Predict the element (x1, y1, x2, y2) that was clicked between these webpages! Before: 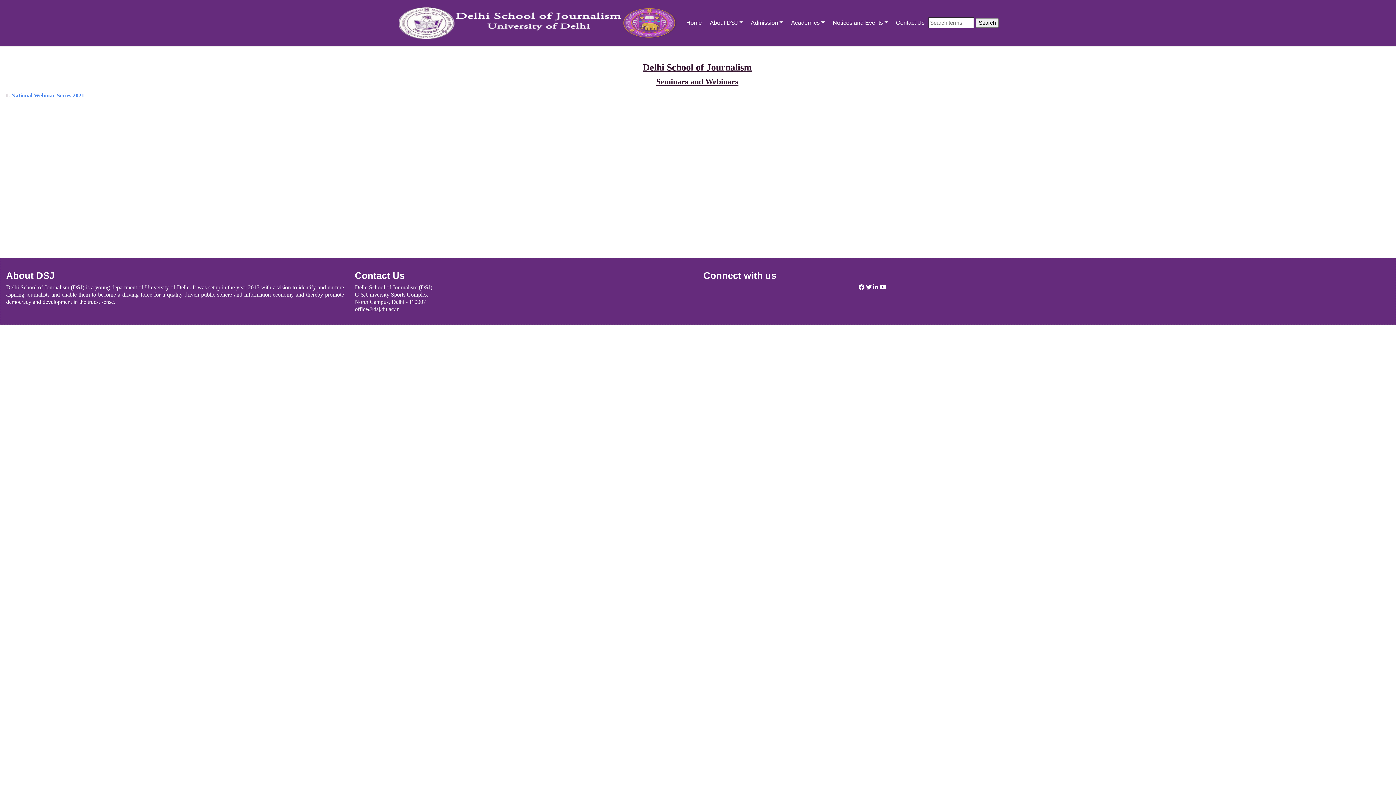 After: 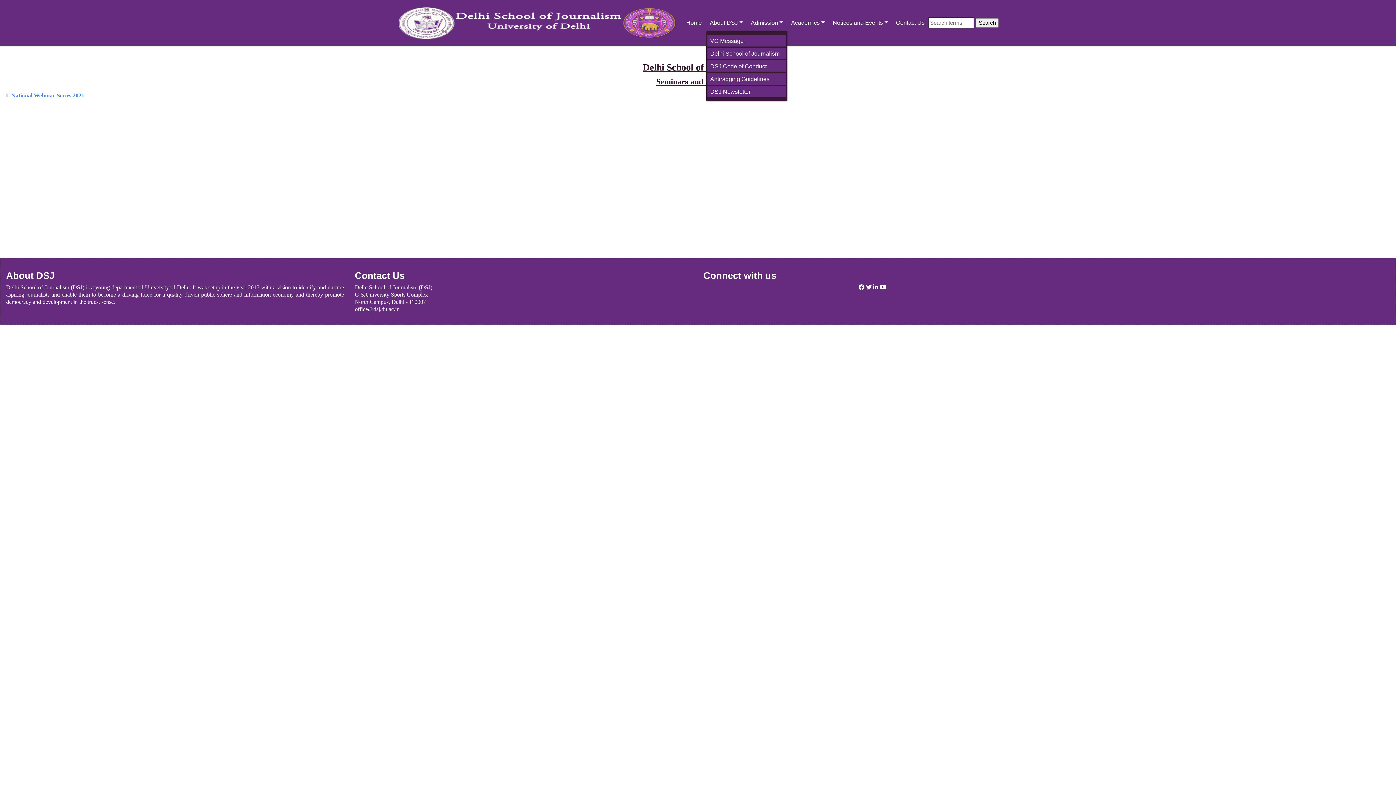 Action: label: About DSJ bbox: (707, 16, 745, 29)